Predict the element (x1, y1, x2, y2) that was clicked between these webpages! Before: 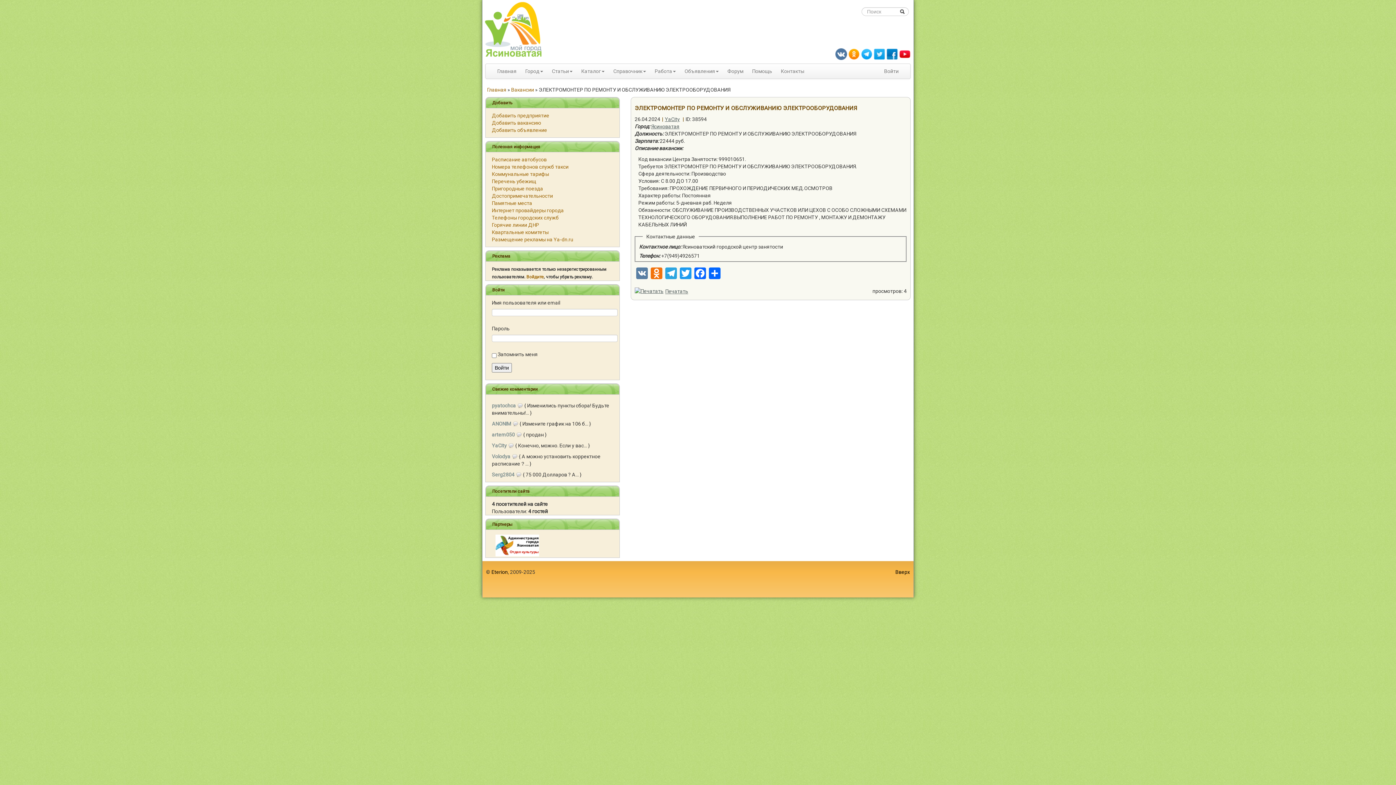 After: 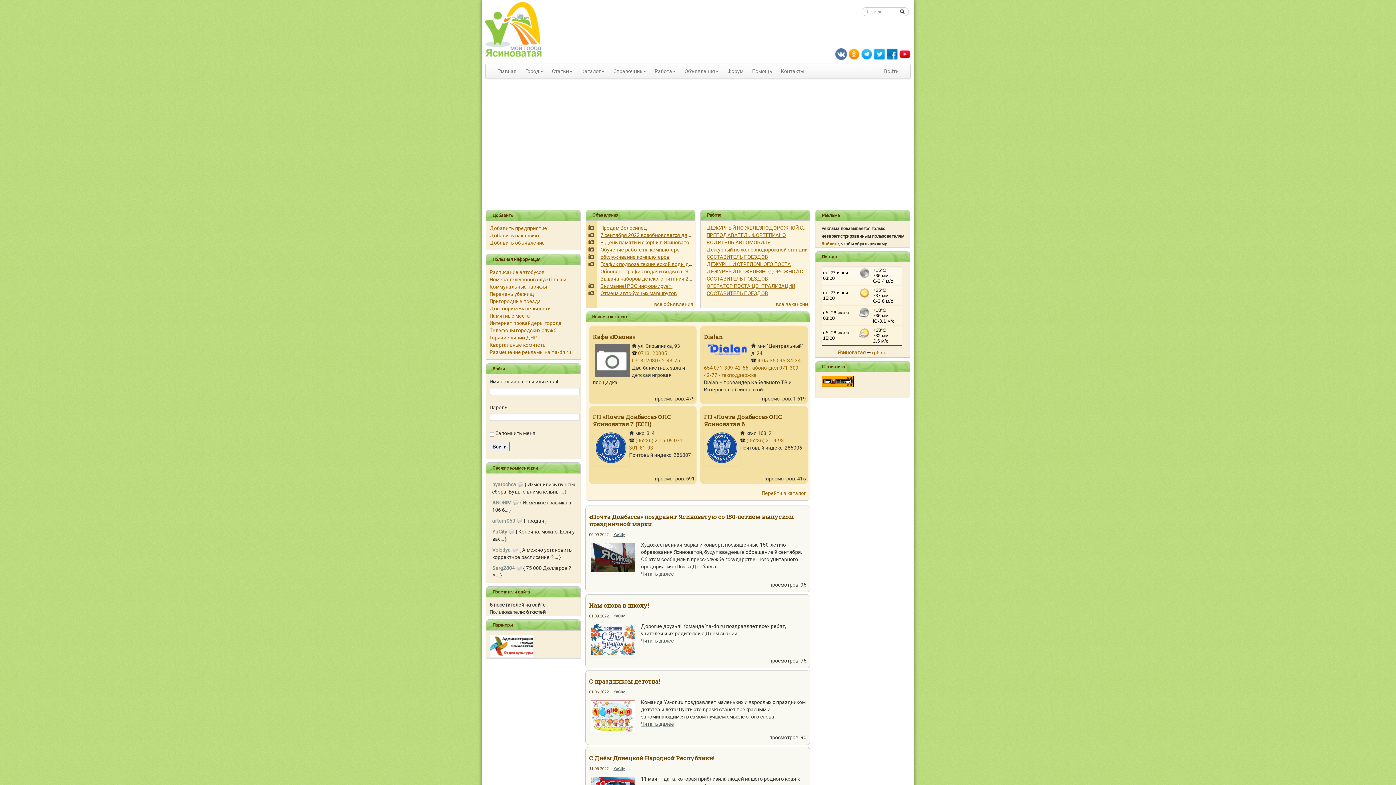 Action: bbox: (487, 87, 506, 92) label: Главная